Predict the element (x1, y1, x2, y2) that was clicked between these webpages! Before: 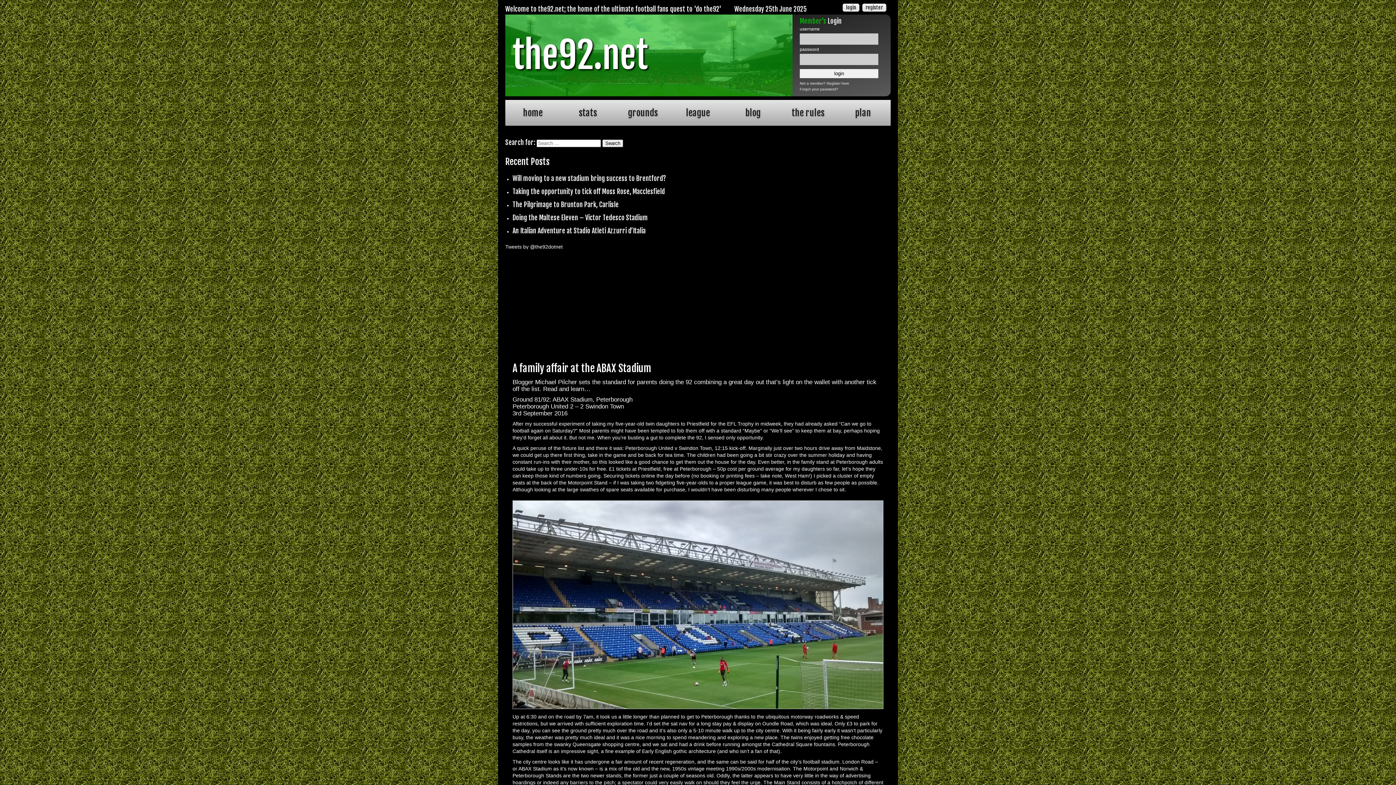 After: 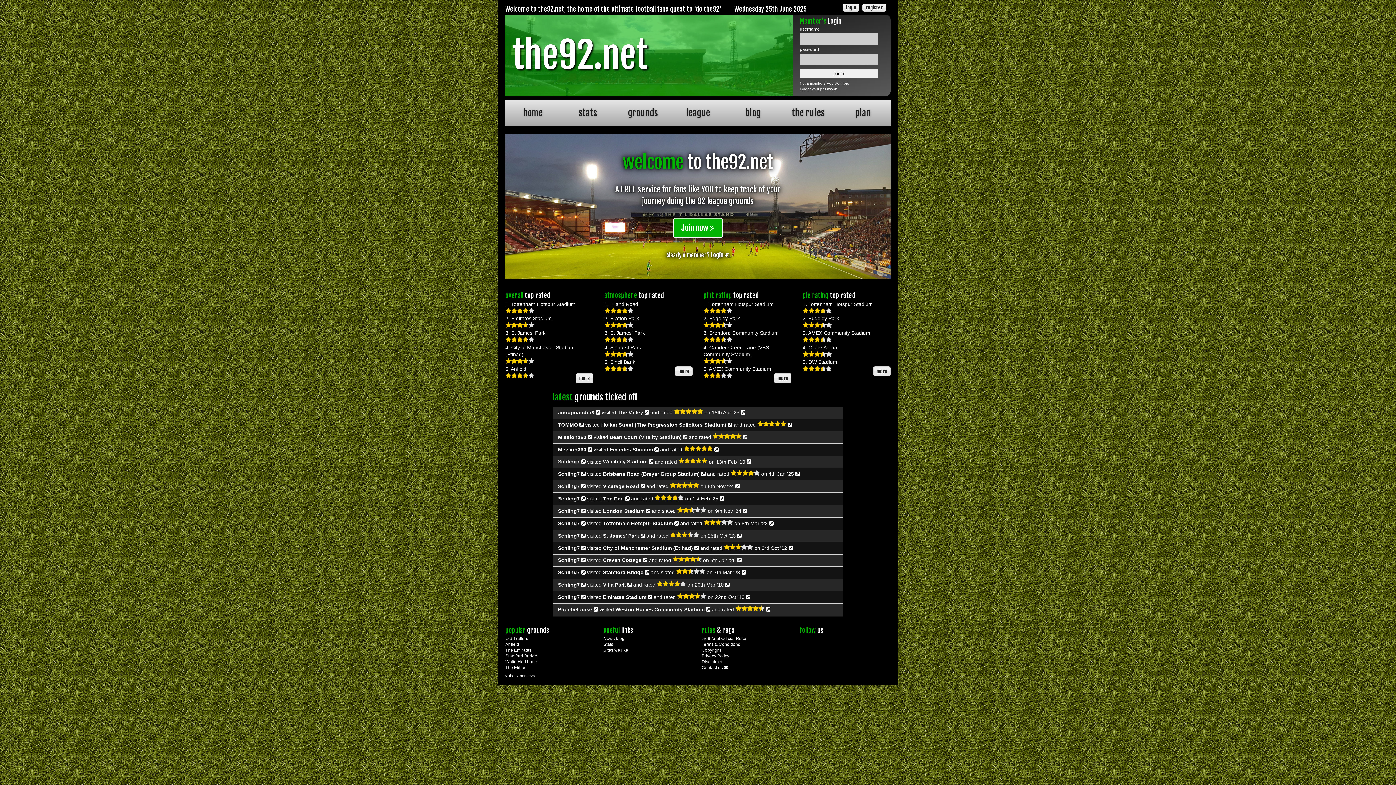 Action: bbox: (505, 14, 792, 96) label: the92.net